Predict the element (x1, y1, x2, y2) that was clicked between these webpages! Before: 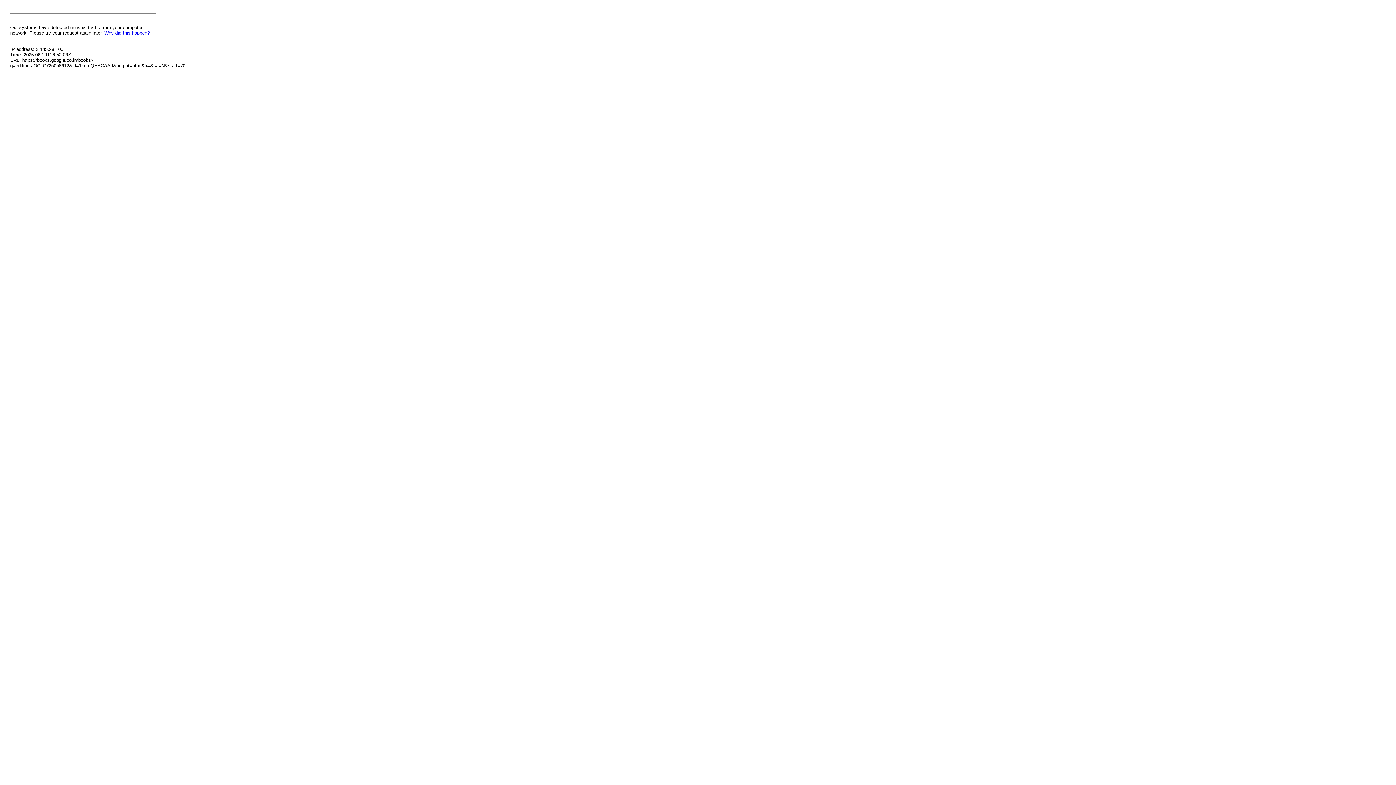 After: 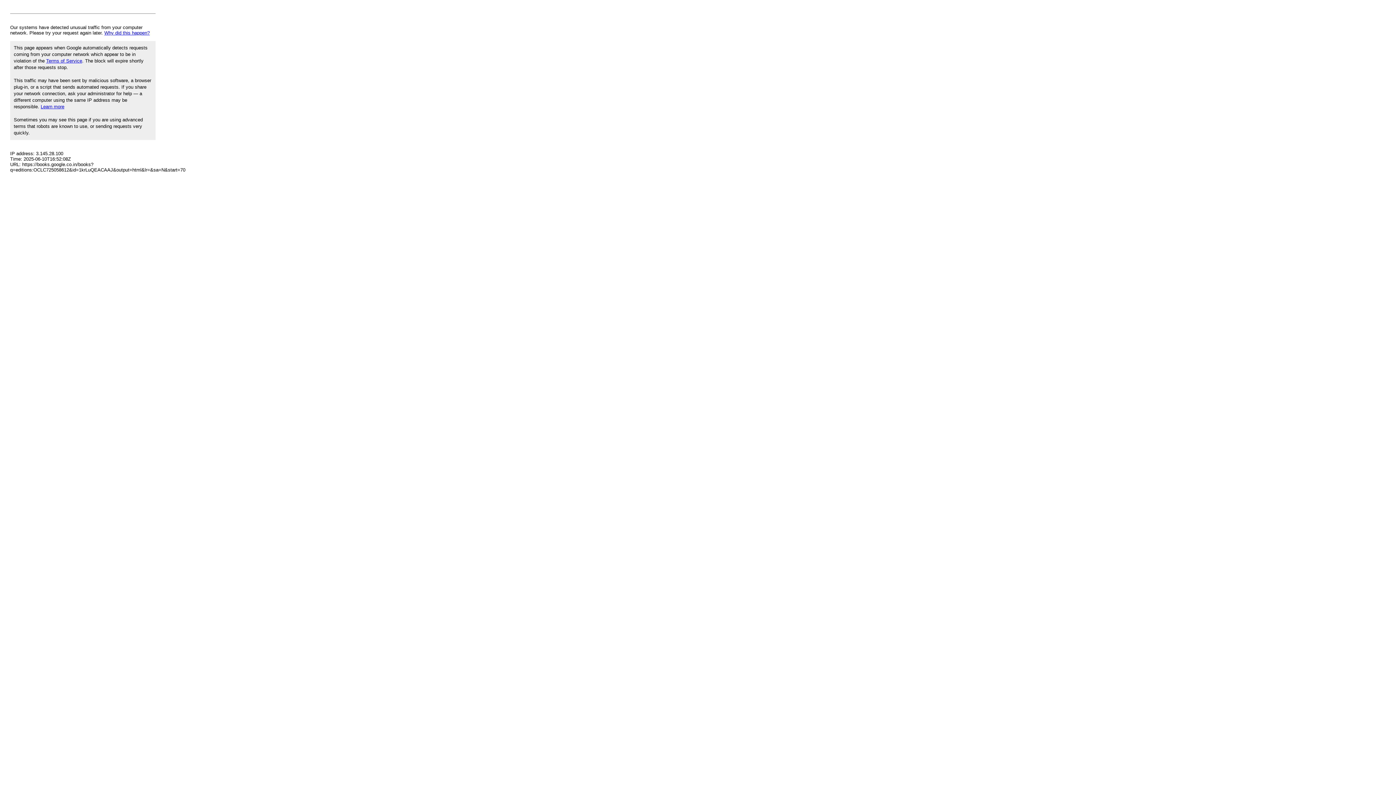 Action: bbox: (104, 30, 149, 35) label: Why did this happen?